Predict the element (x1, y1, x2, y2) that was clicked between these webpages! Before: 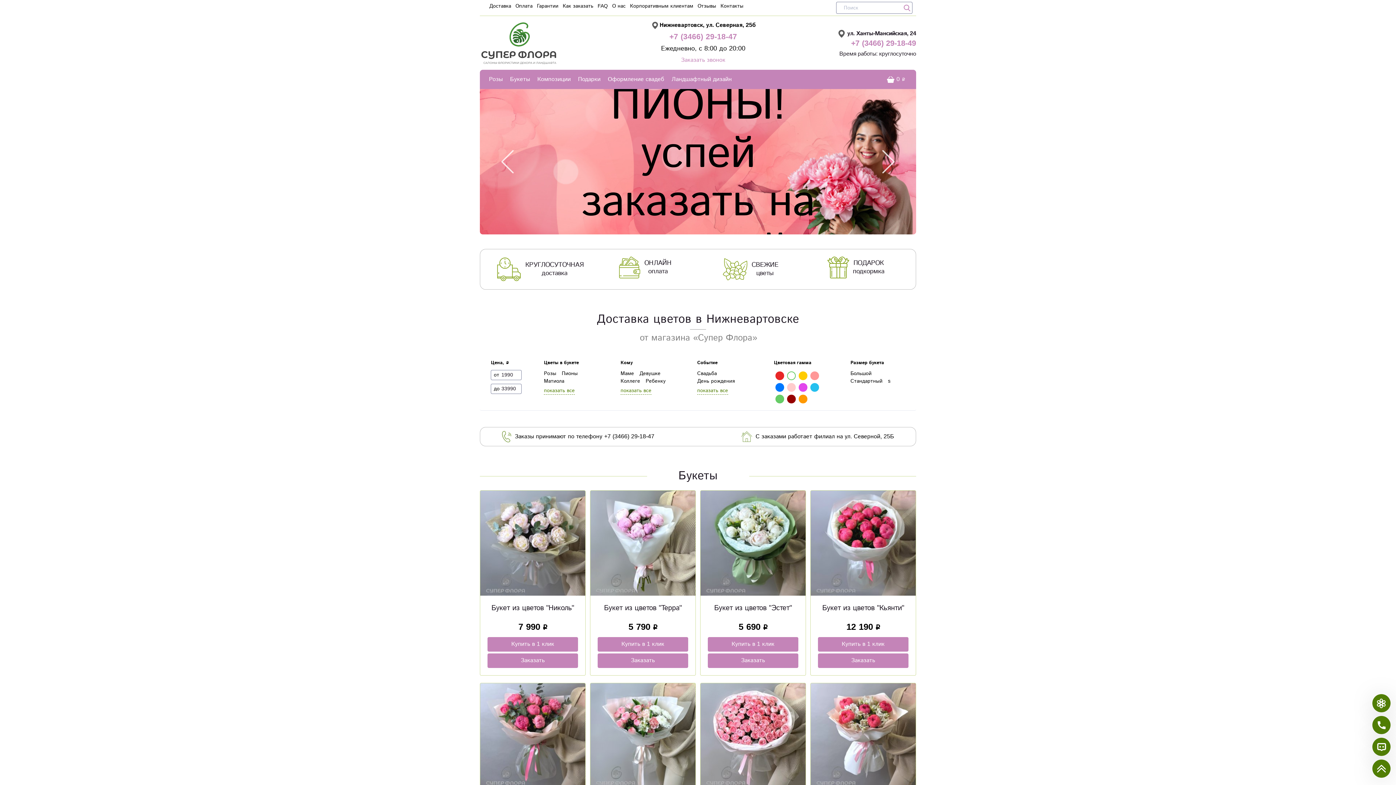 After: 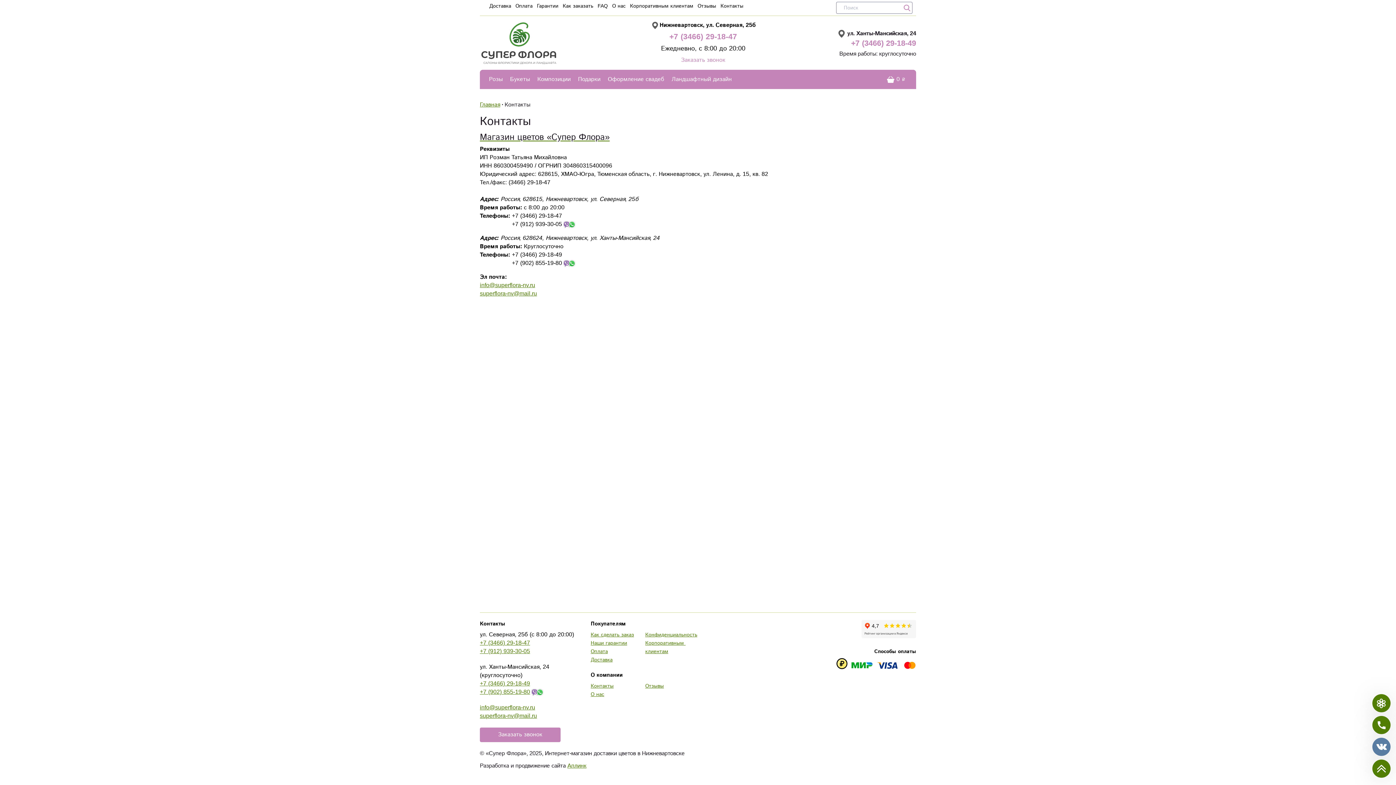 Action: bbox: (720, 2, 743, 9) label: Контакты